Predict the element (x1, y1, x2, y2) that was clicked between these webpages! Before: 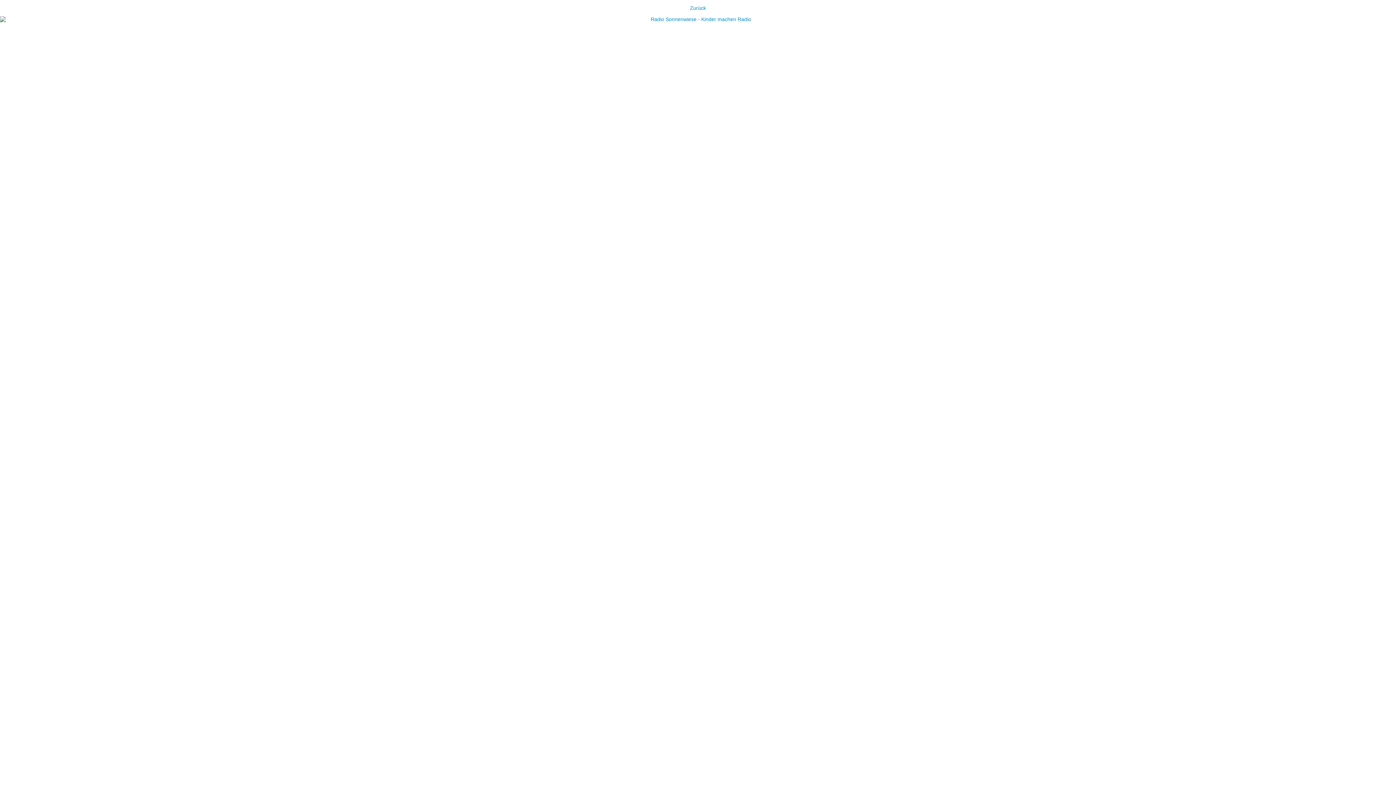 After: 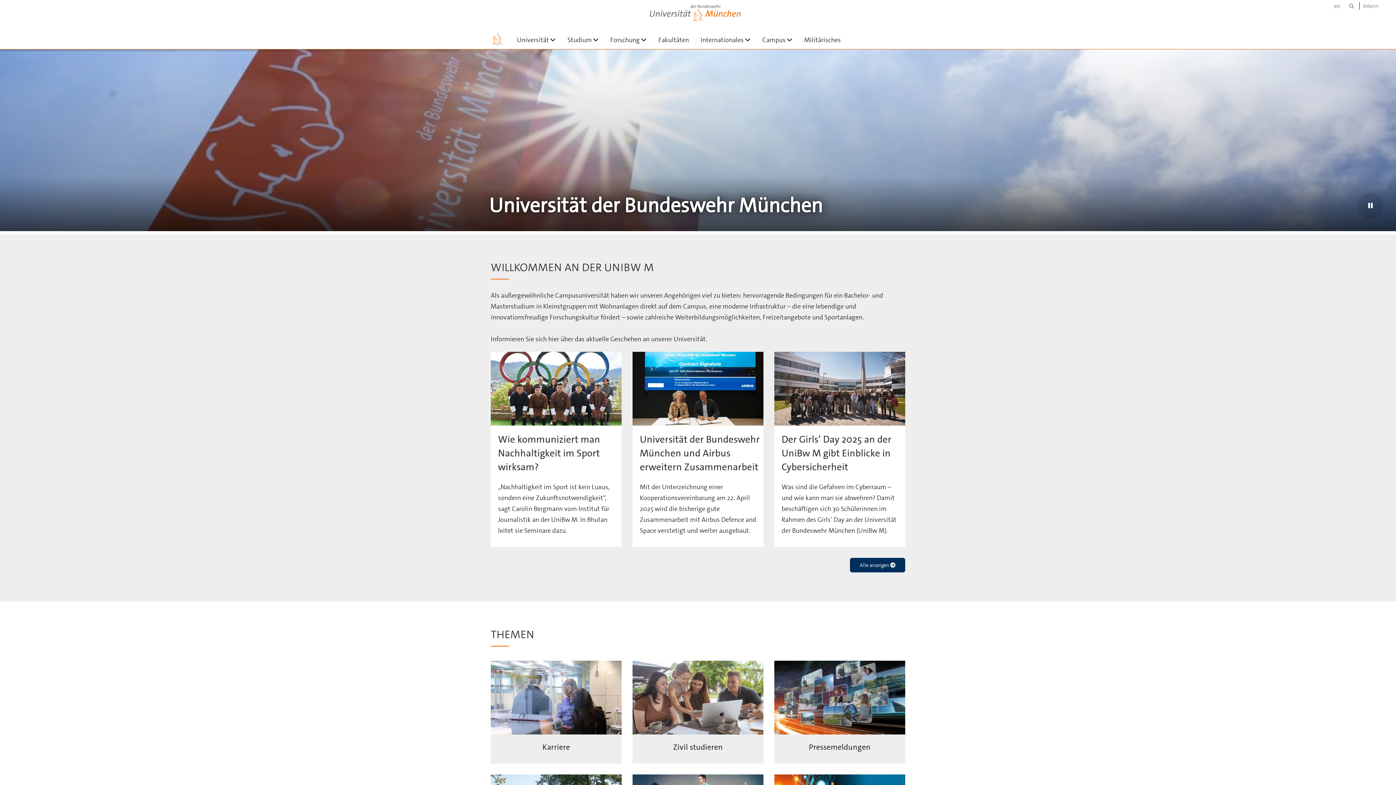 Action: label: Zurück bbox: (0, 0, 1396, 22)